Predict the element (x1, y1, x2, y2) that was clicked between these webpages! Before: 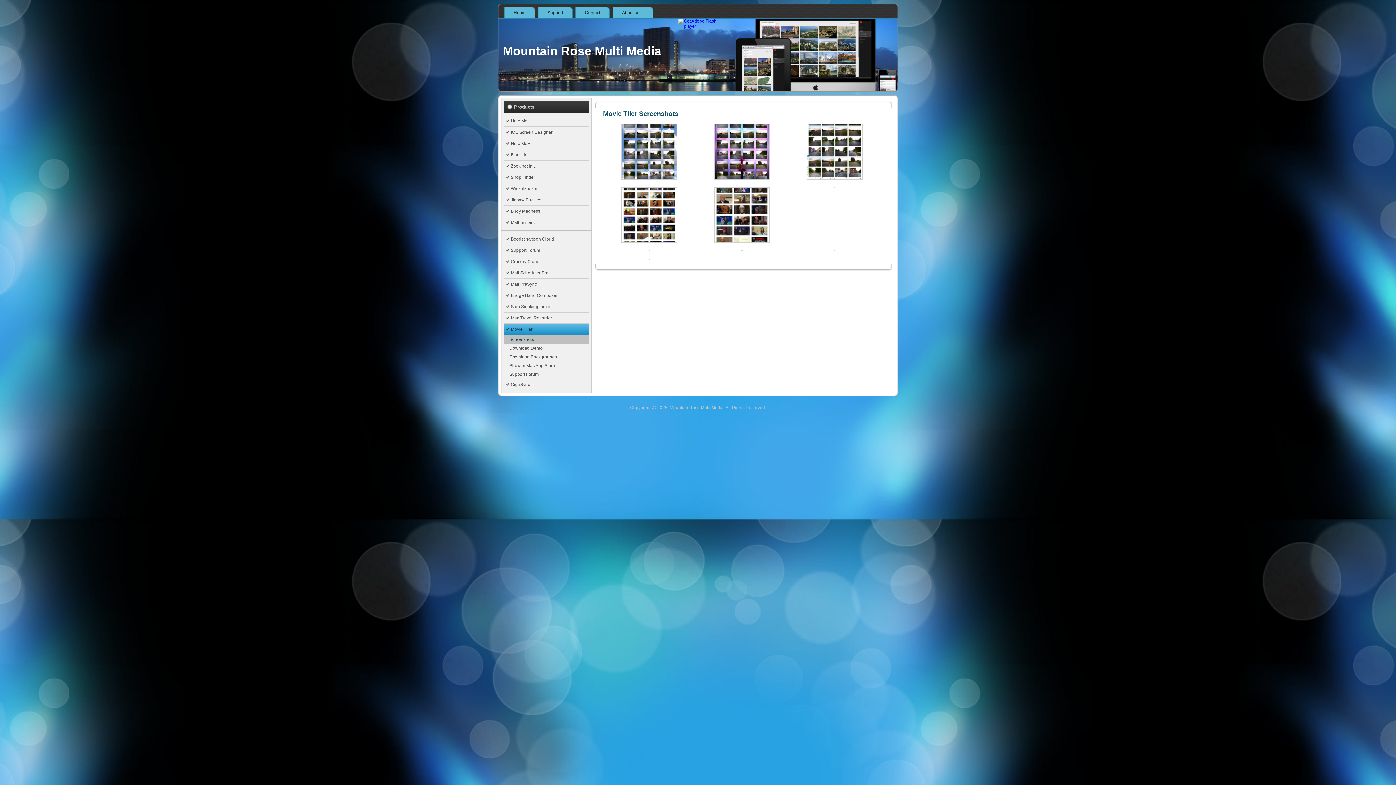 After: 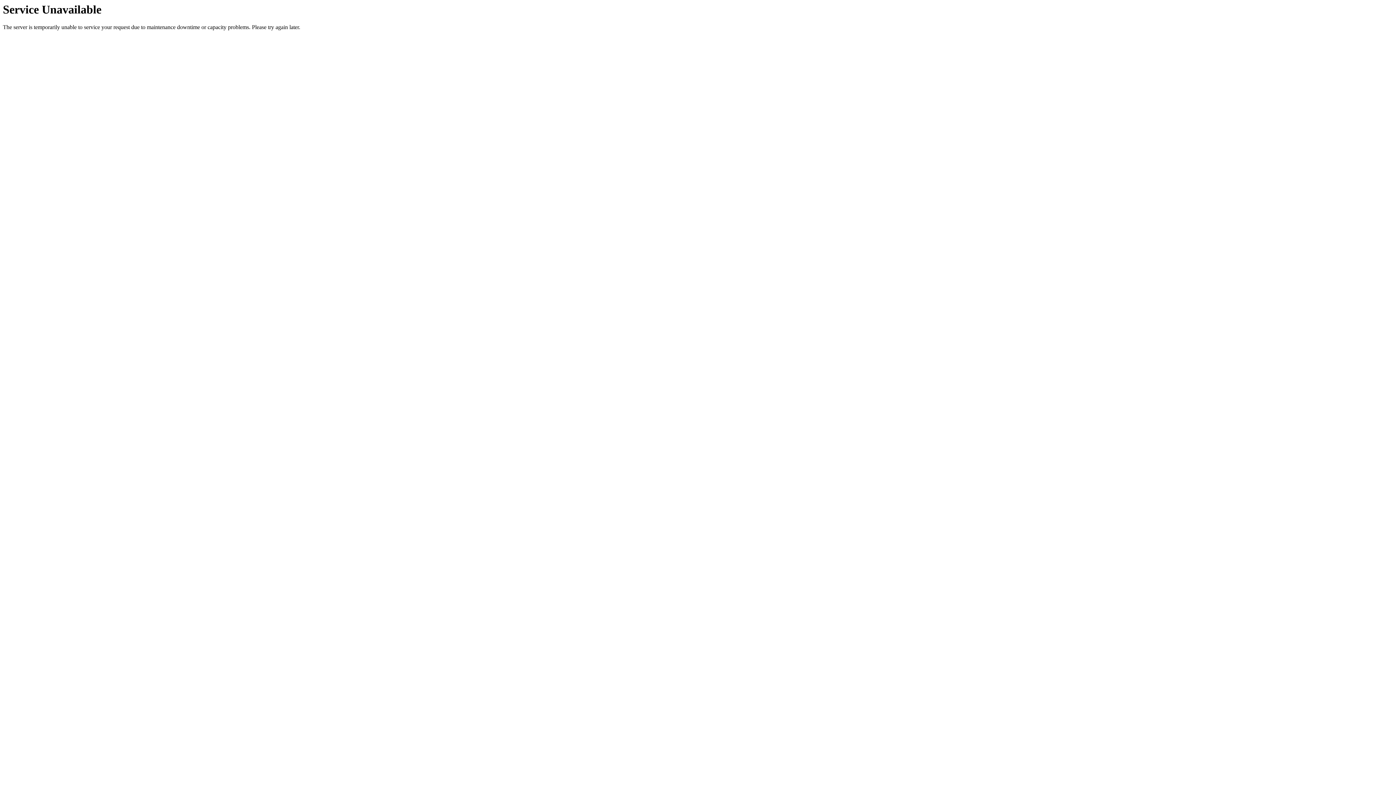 Action: bbox: (504, 6, 535, 18) label: Home